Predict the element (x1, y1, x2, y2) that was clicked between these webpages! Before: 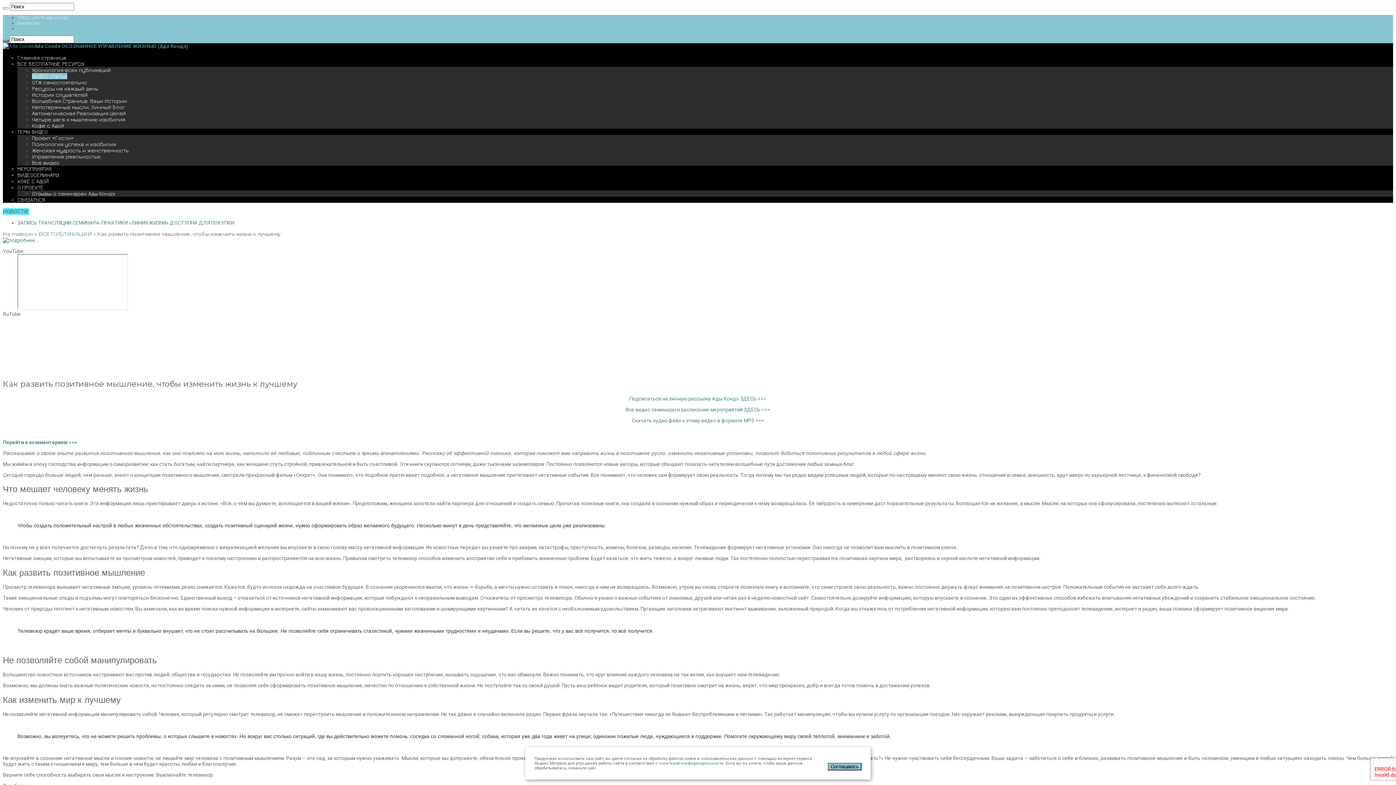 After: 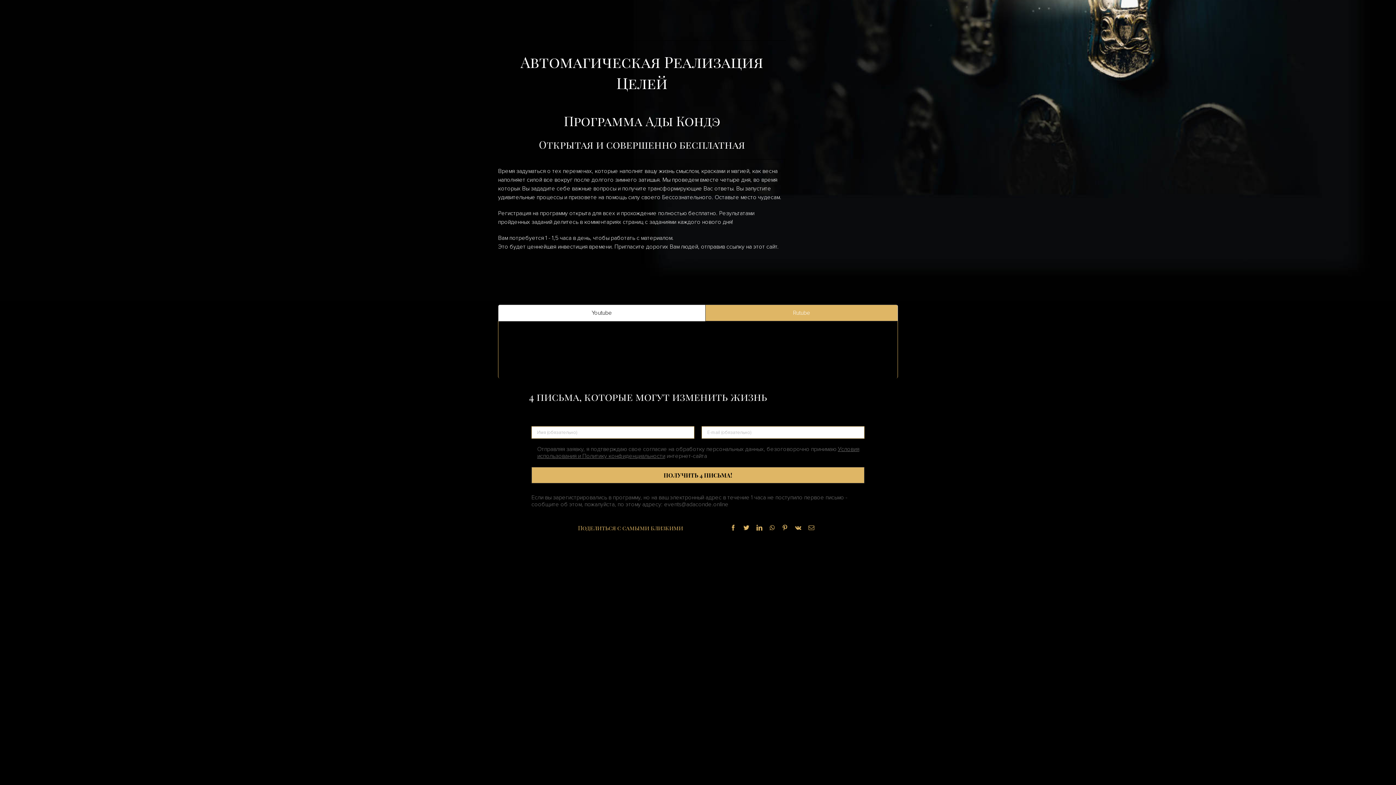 Action: label: Автомагическая Реализация Целей bbox: (32, 110, 125, 116)